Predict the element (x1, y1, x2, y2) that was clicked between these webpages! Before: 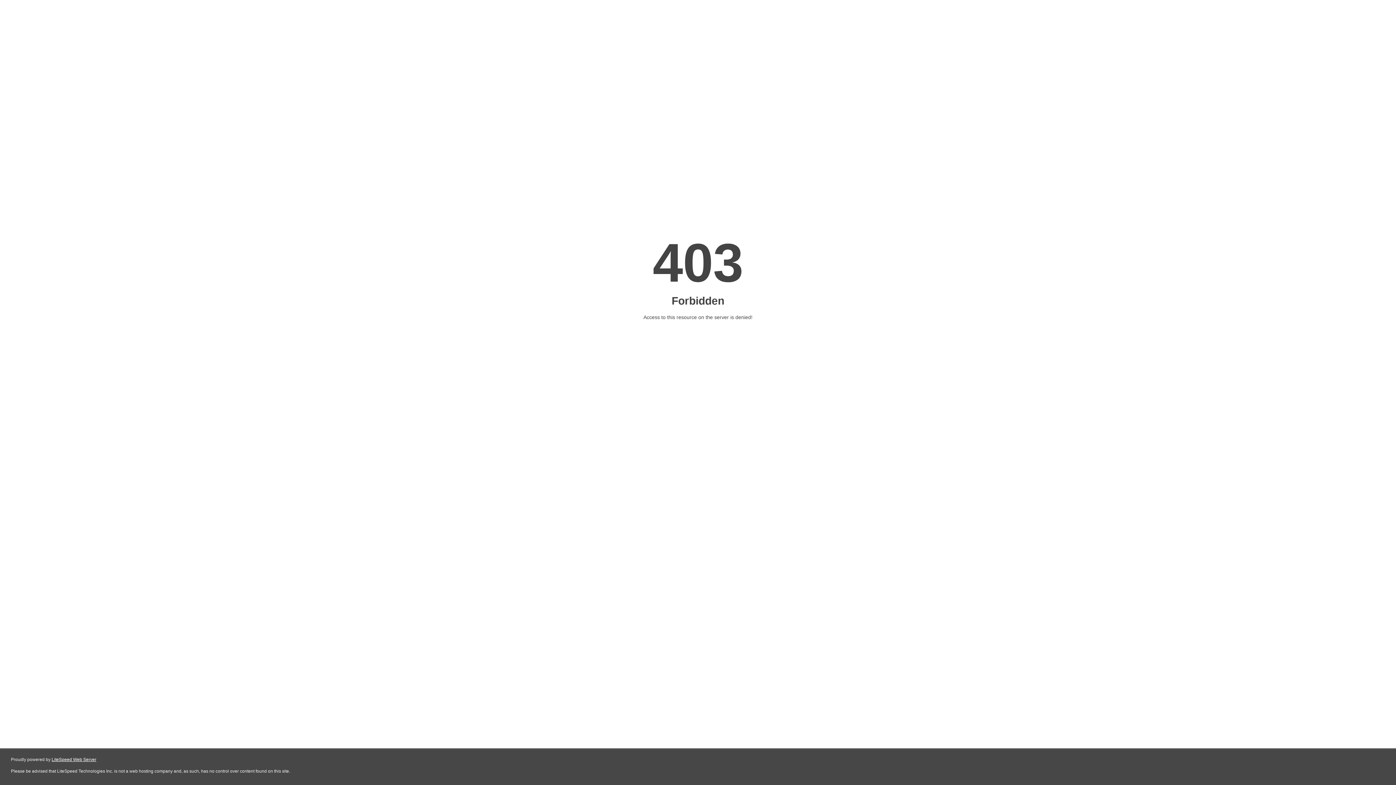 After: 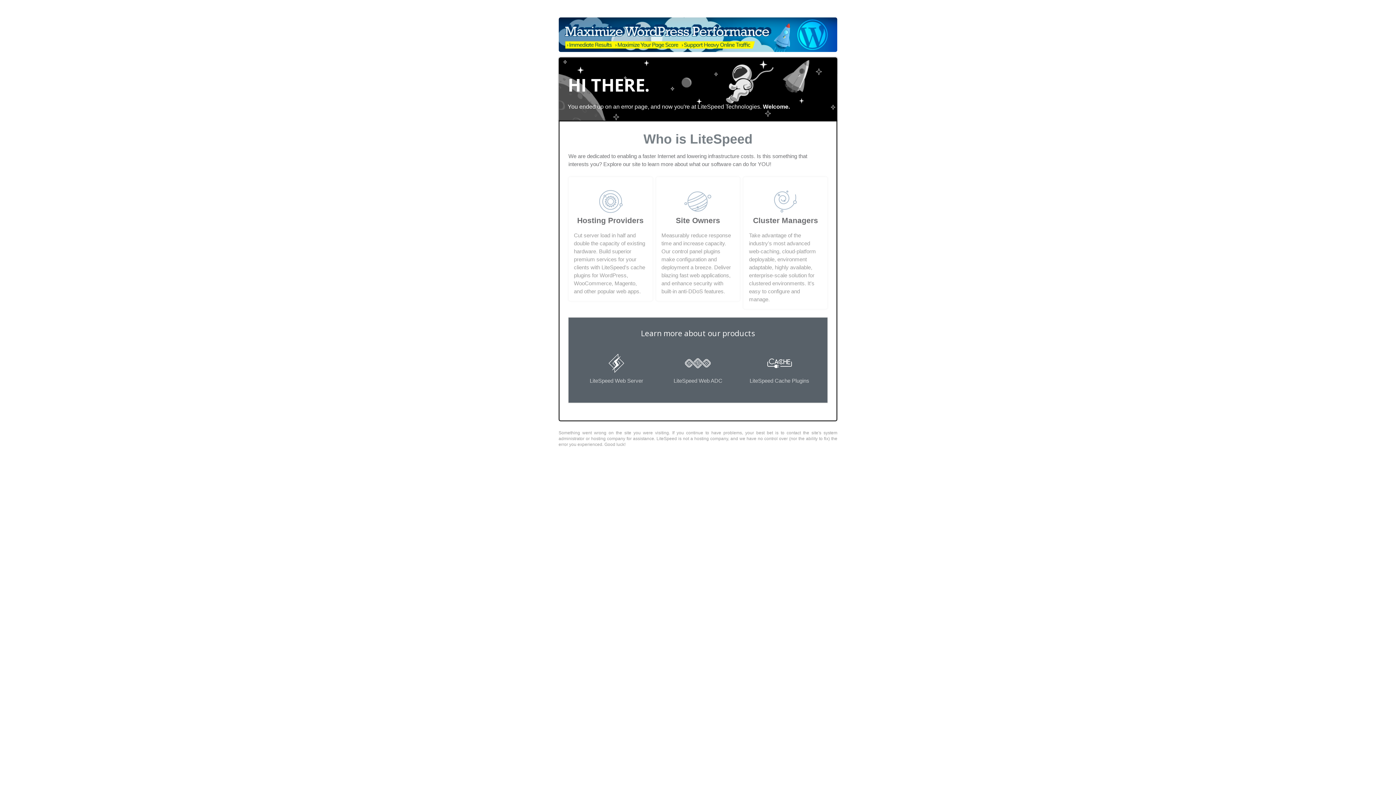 Action: label: LiteSpeed Web Server bbox: (51, 757, 96, 762)